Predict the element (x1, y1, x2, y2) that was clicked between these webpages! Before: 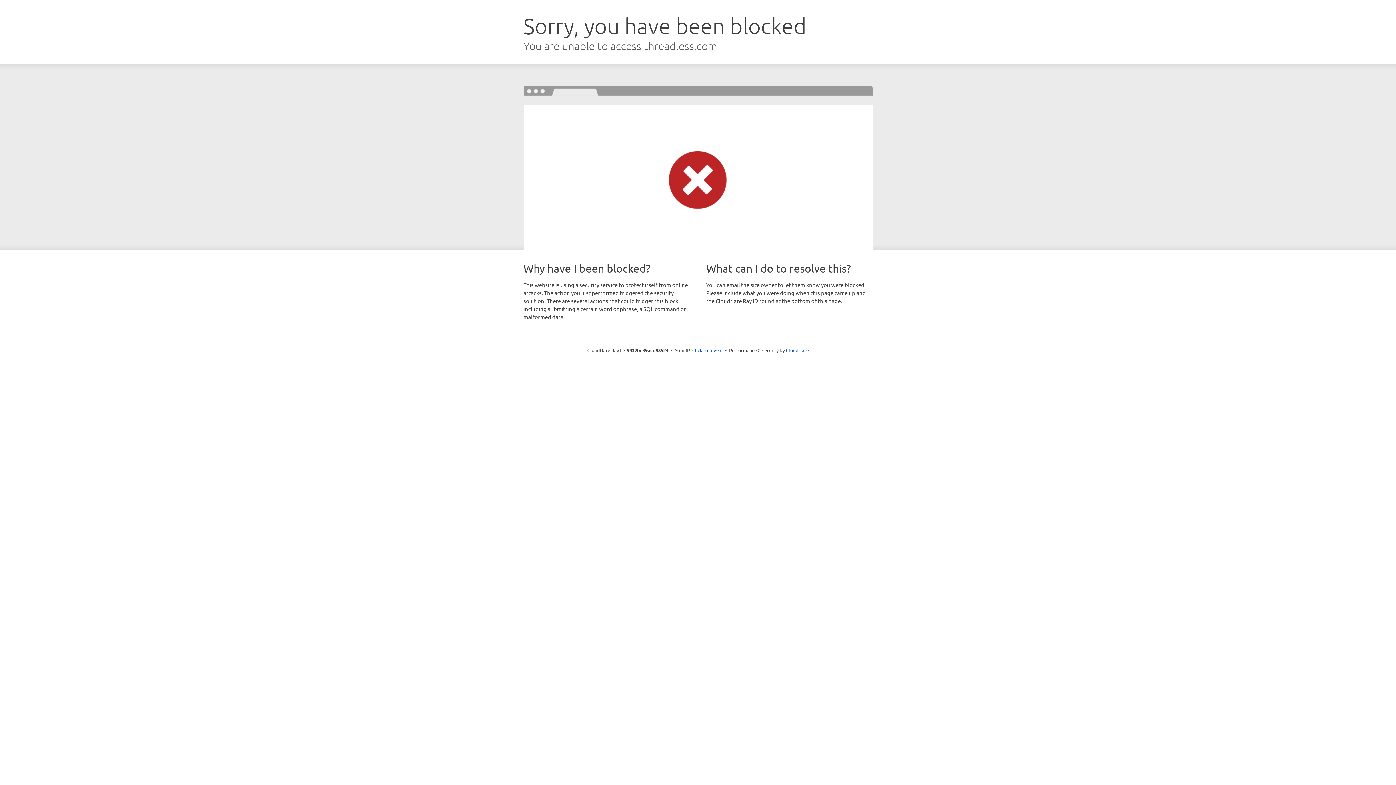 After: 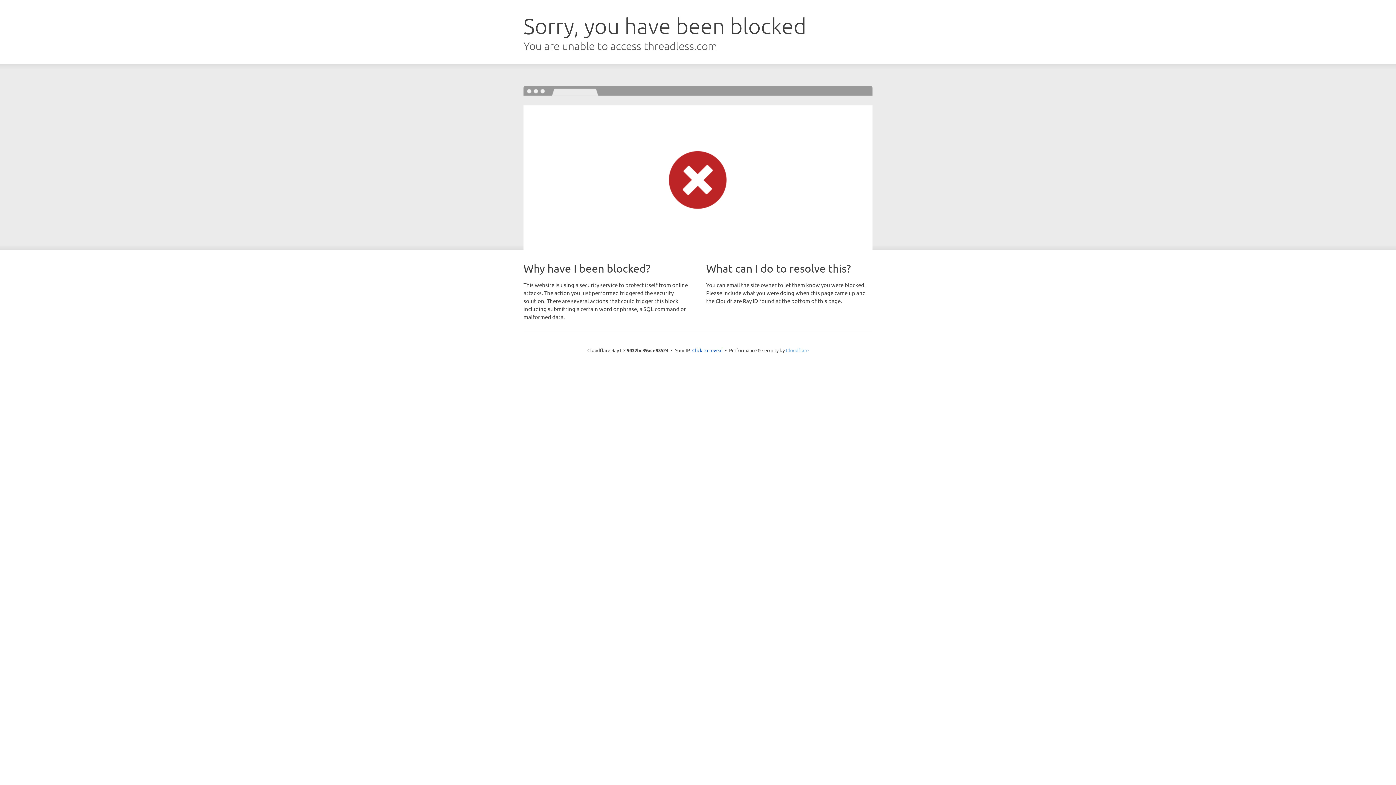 Action: bbox: (786, 347, 808, 353) label: Cloudflare